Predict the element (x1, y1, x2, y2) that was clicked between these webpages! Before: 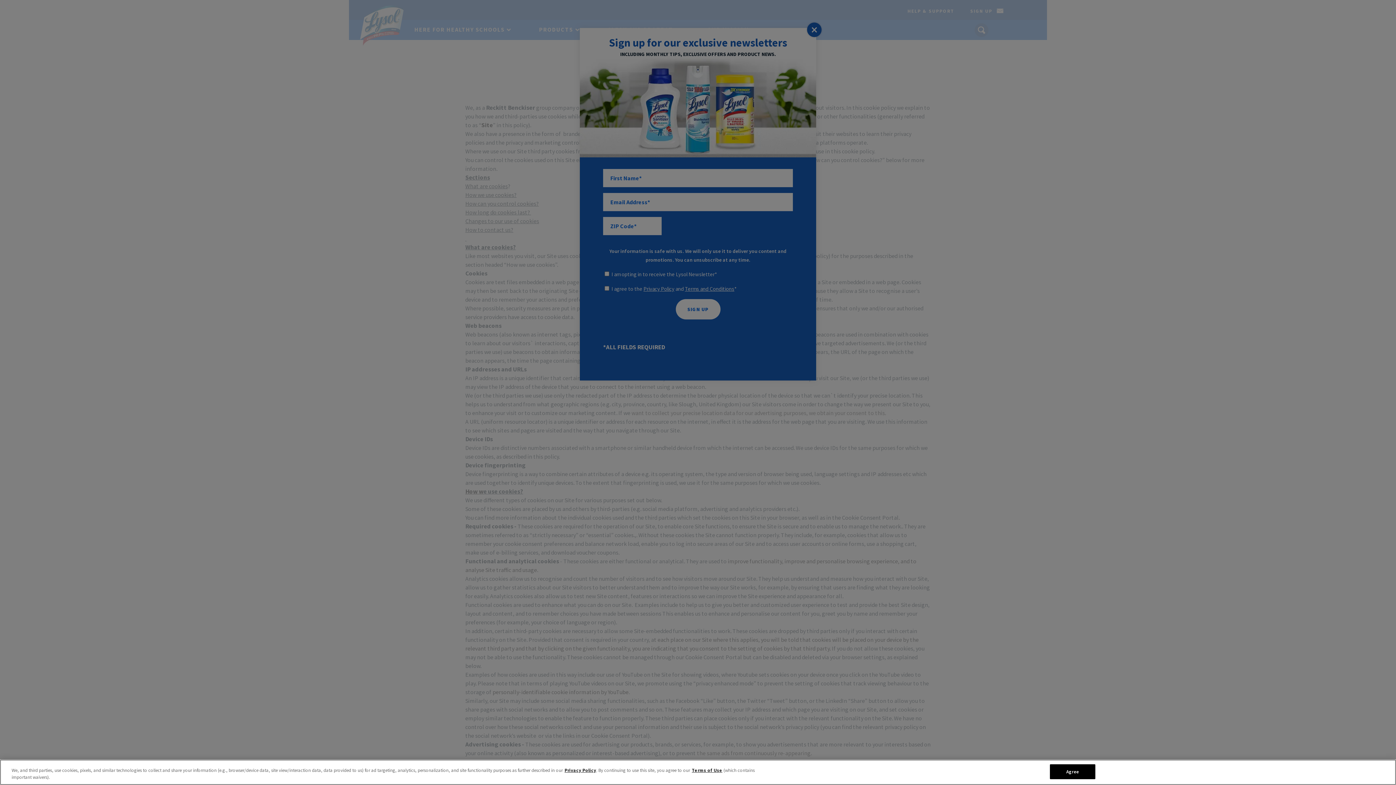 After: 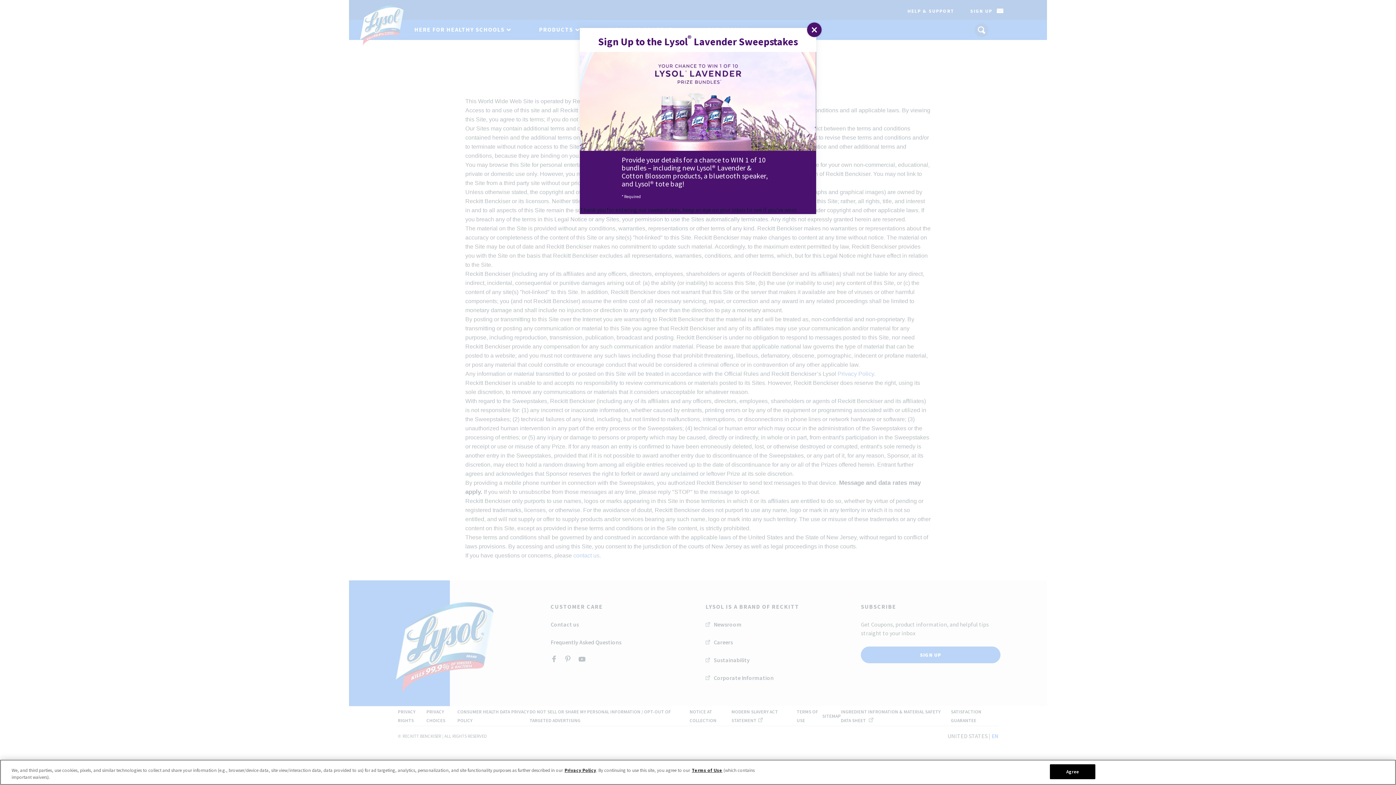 Action: label: Terms of Use bbox: (692, 767, 722, 773)